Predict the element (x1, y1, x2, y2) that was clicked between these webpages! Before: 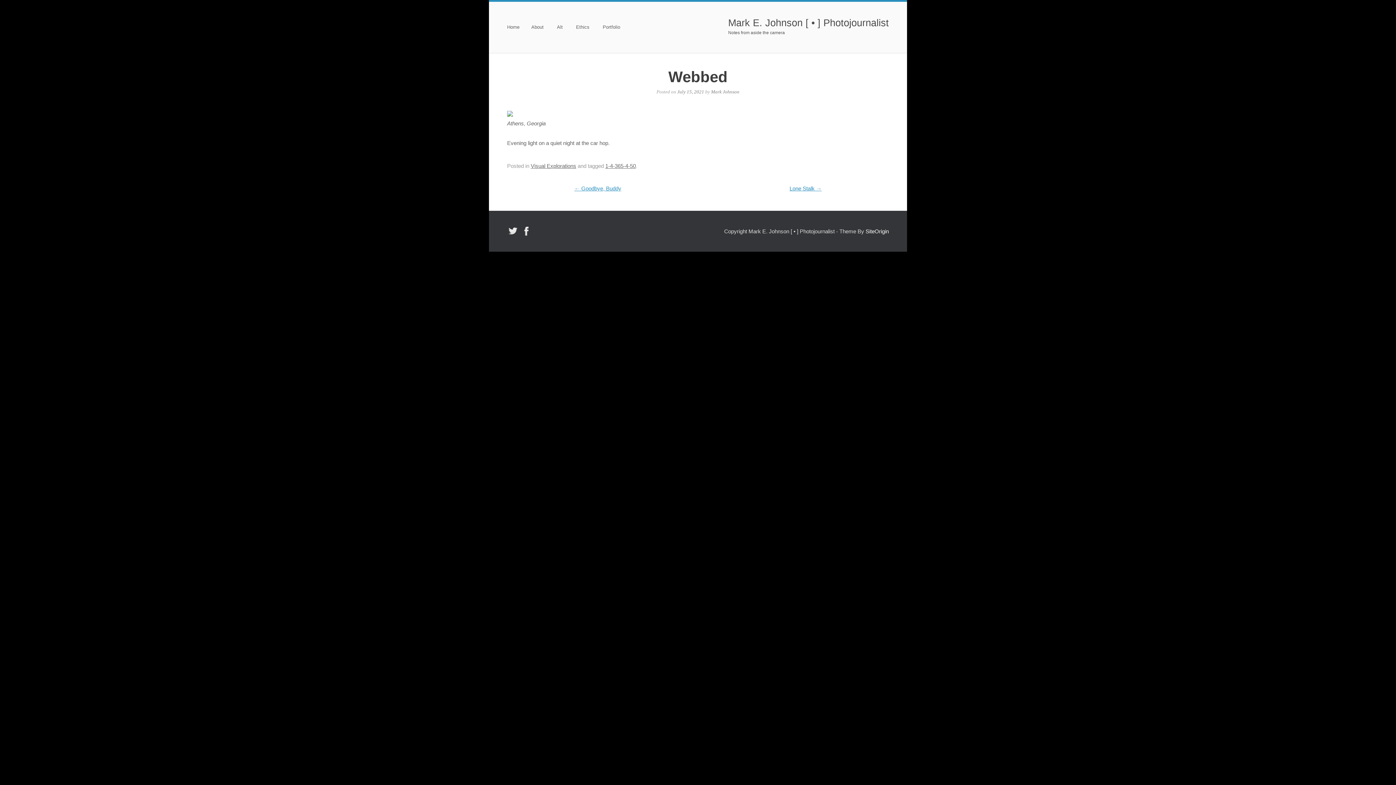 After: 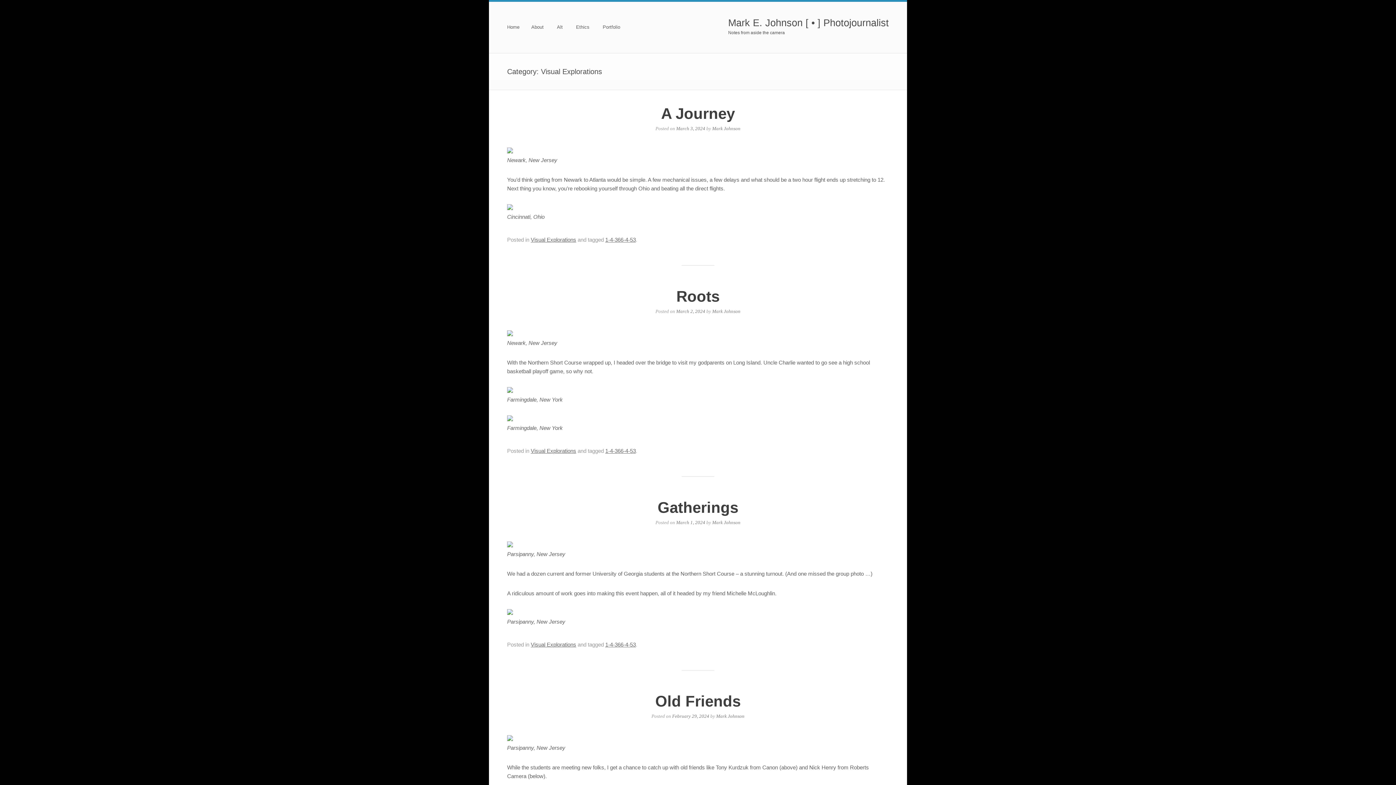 Action: bbox: (530, 162, 576, 169) label: Visual Explorations